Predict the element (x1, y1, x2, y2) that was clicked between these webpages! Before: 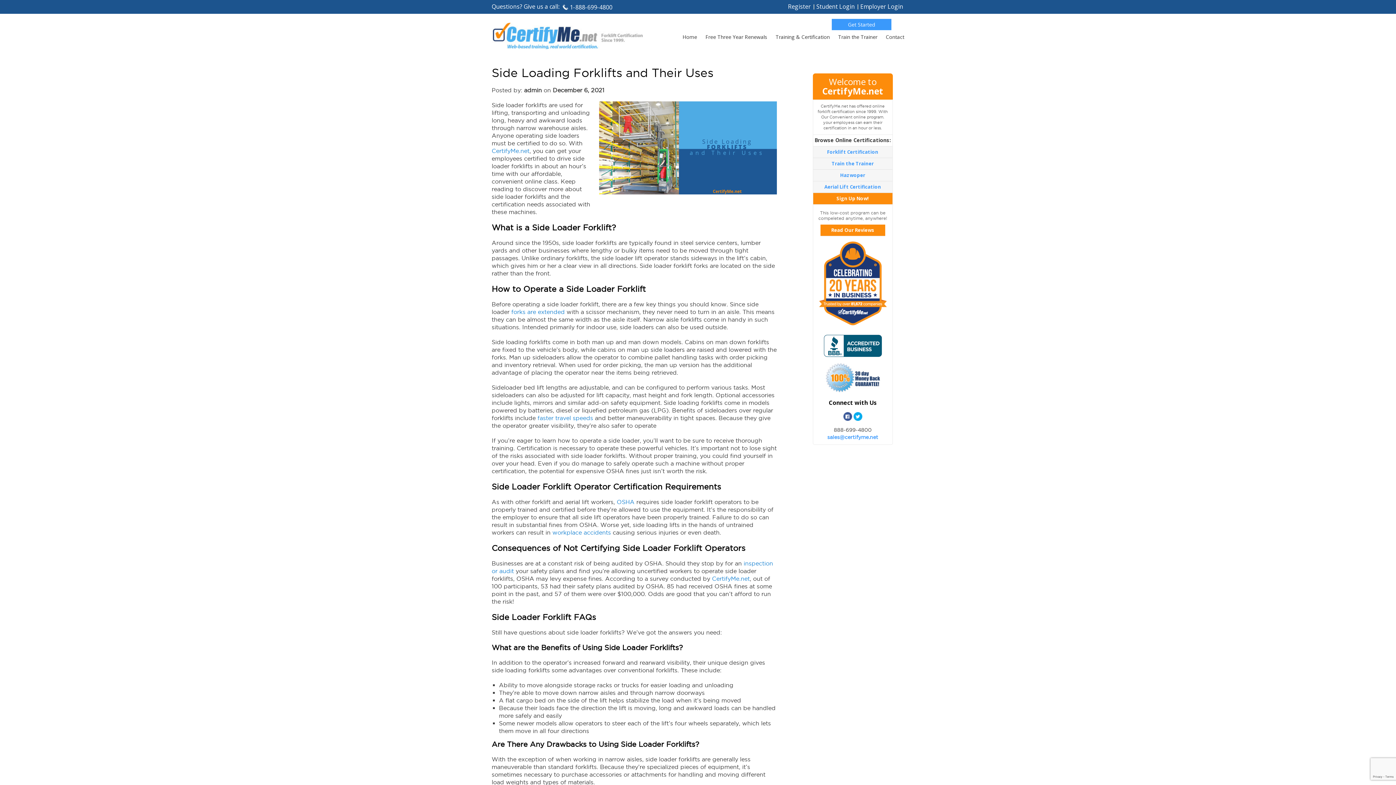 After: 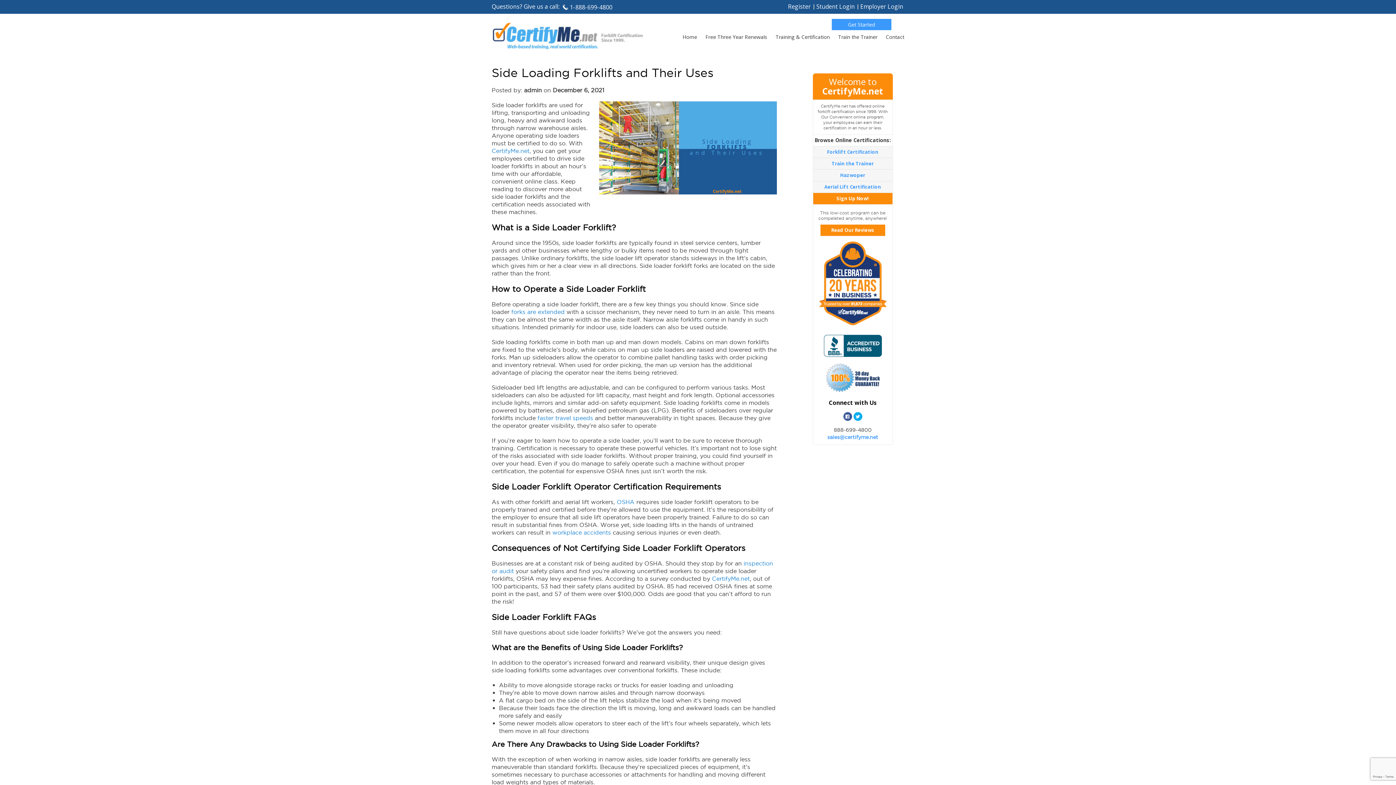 Action: bbox: (834, 427, 871, 433) label: 888-699-4800